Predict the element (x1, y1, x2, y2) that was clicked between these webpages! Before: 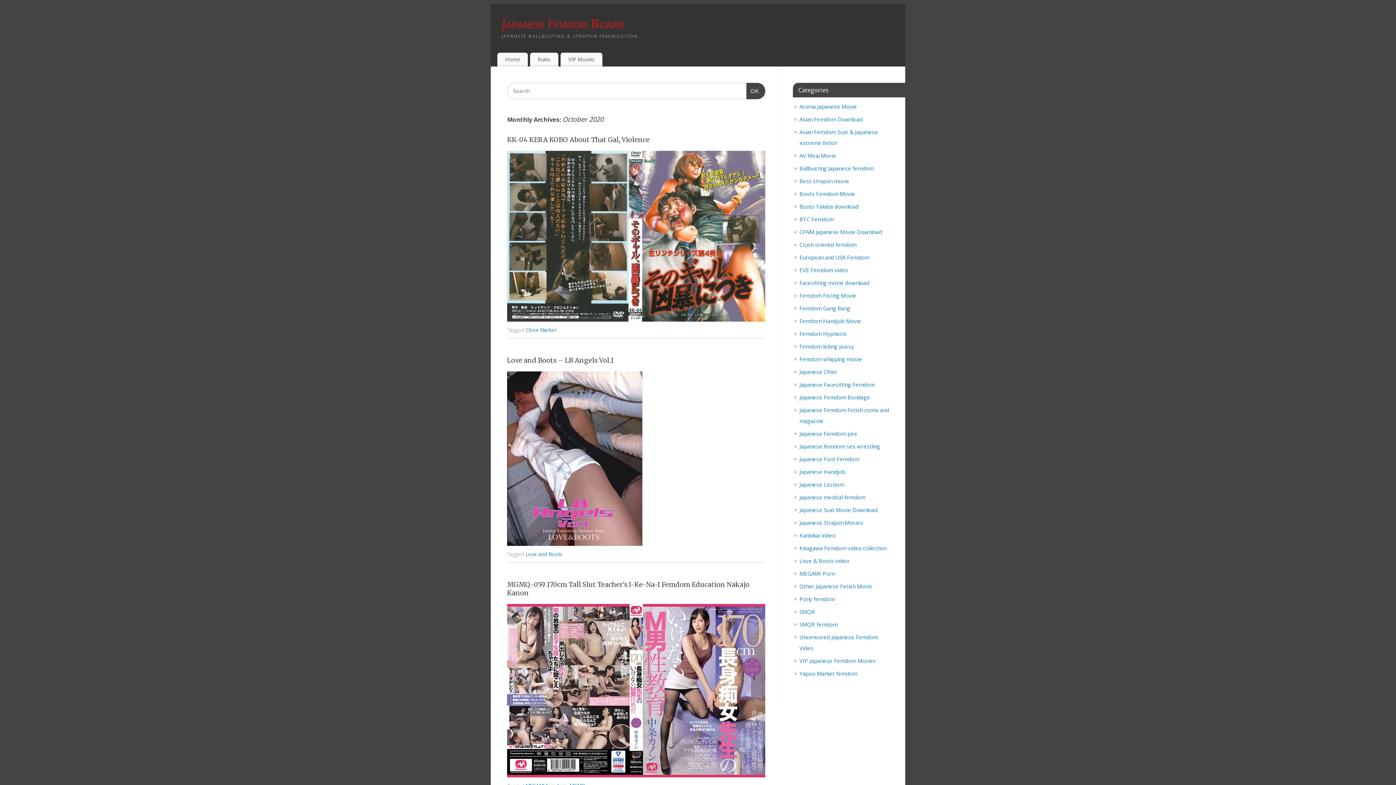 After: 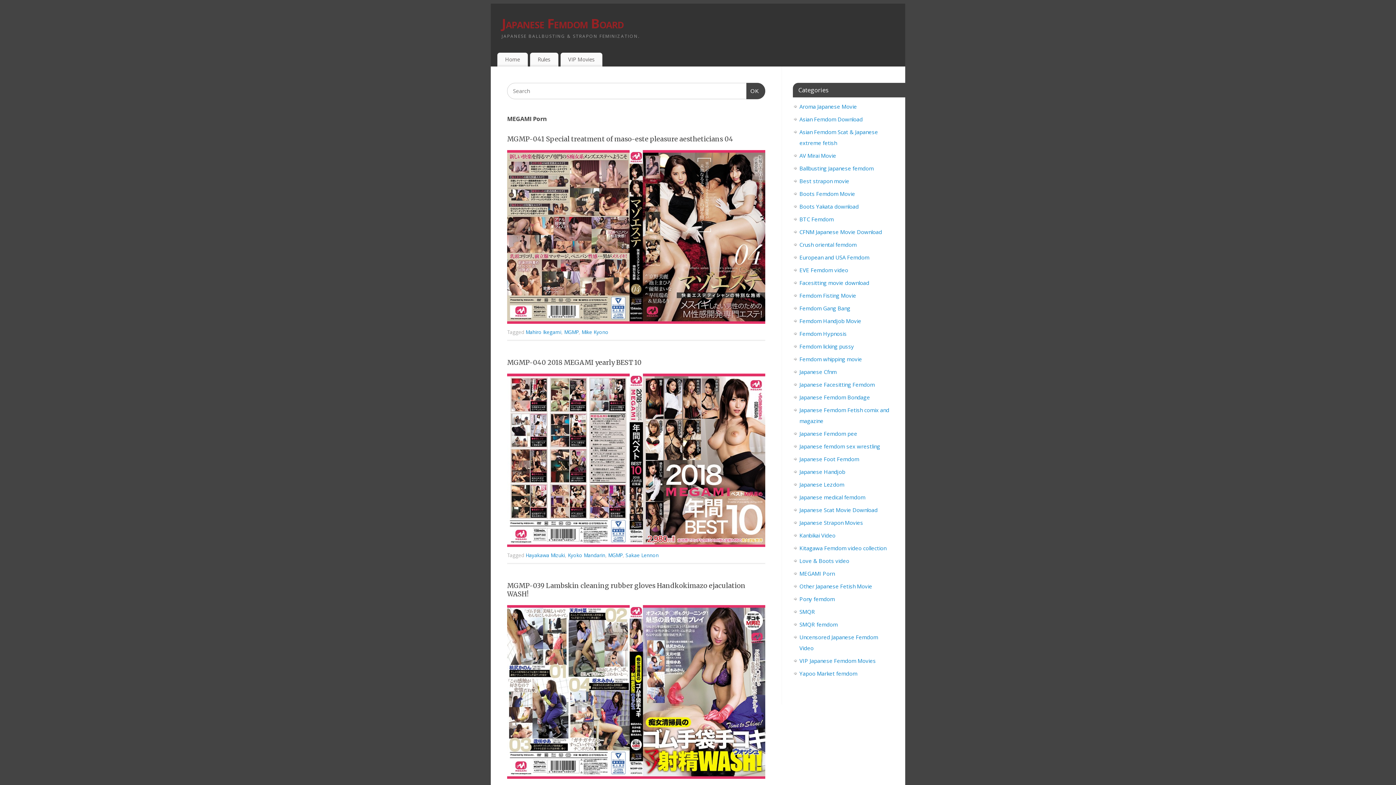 Action: bbox: (799, 570, 834, 577) label: MEGAMI Porn